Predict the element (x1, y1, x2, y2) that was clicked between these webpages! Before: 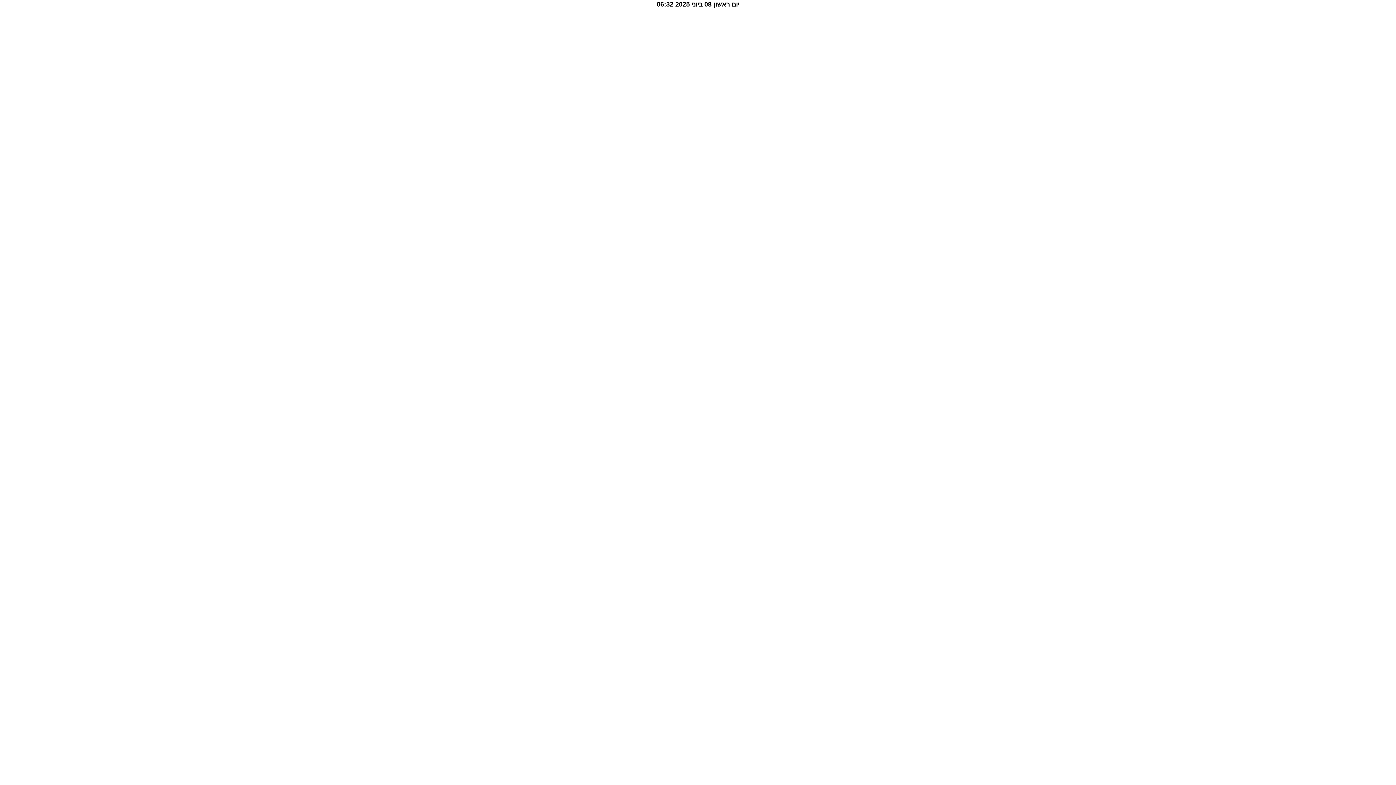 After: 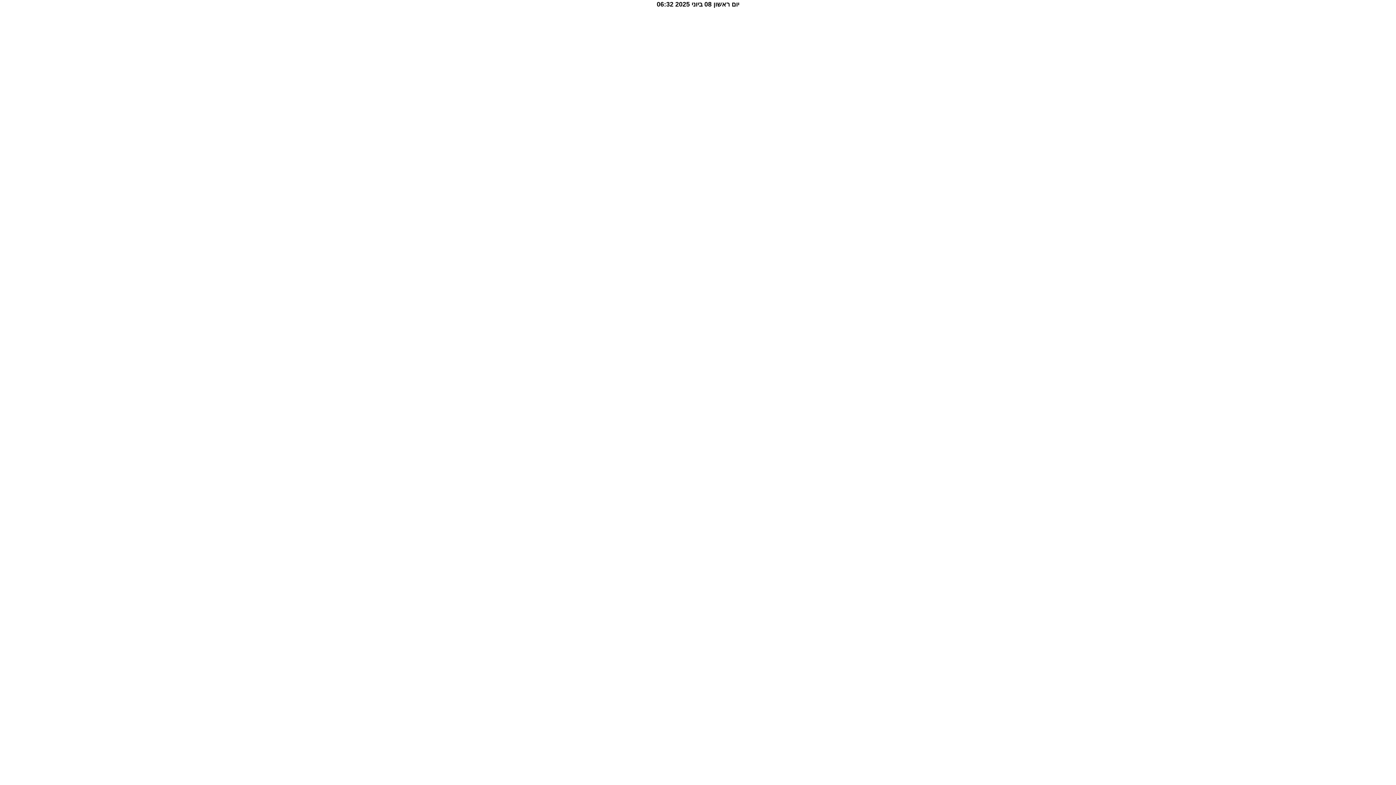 Action: bbox: (656, 0, 739, 8) label: יום ראשון 08 ביוני 2025 06:32